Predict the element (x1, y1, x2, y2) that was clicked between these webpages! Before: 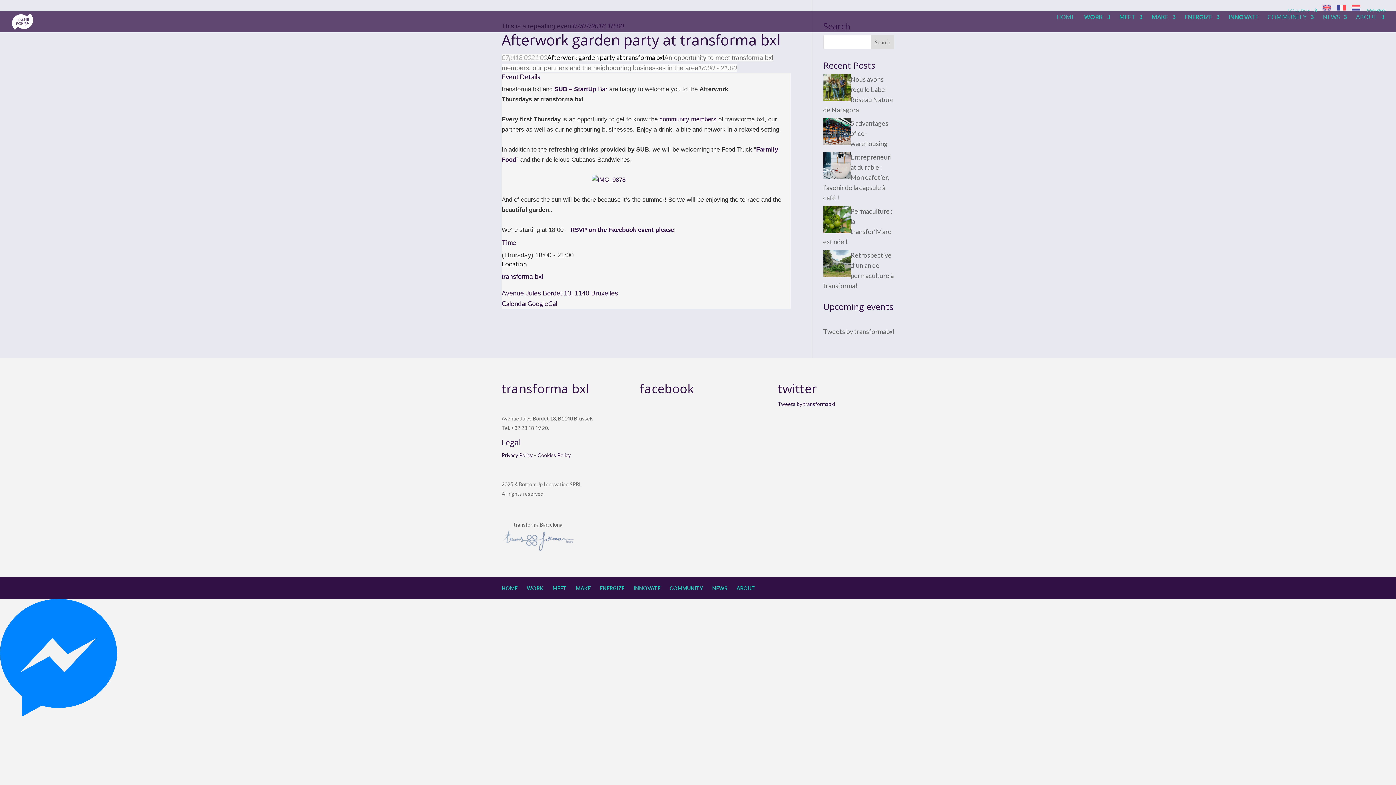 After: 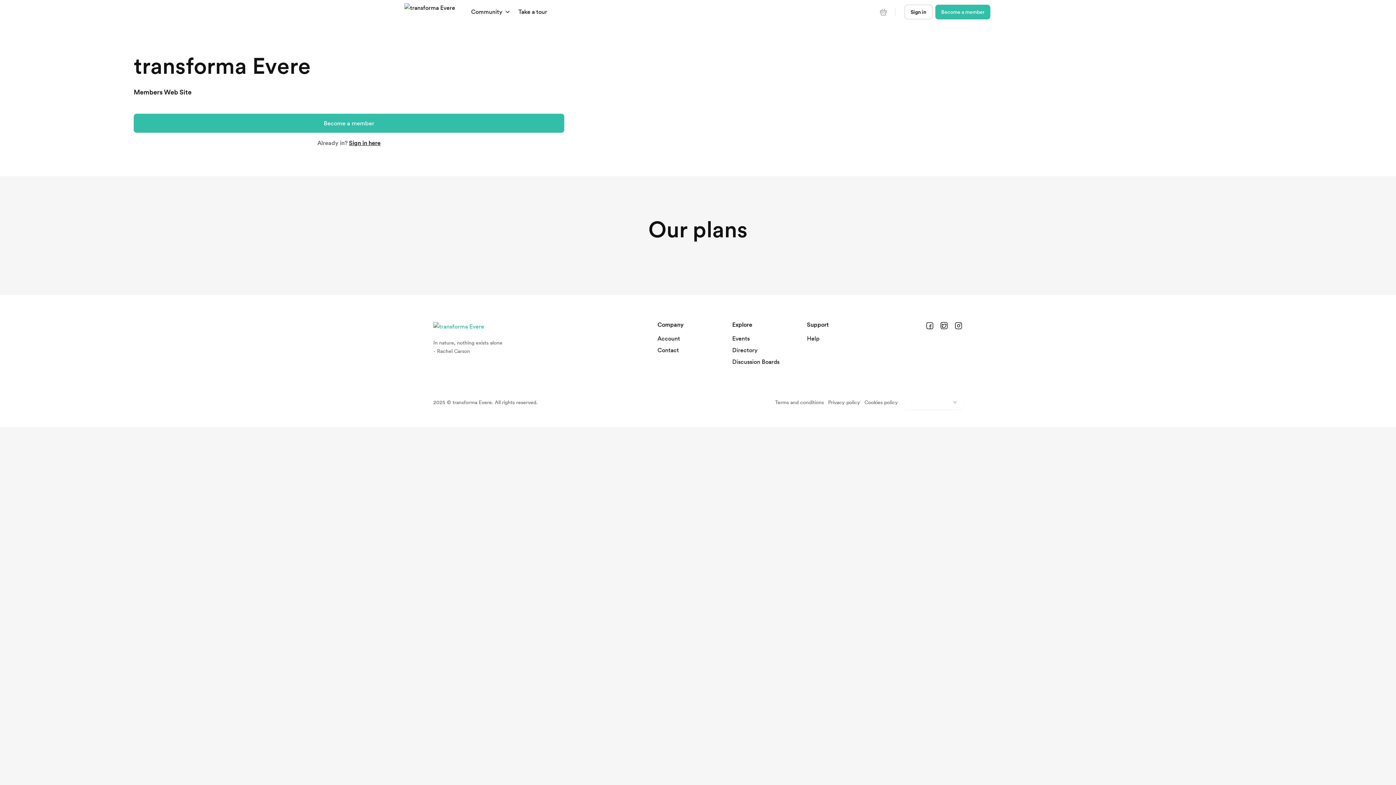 Action: label:   MEMBERS bbox: (1366, 8, 1385, 16)